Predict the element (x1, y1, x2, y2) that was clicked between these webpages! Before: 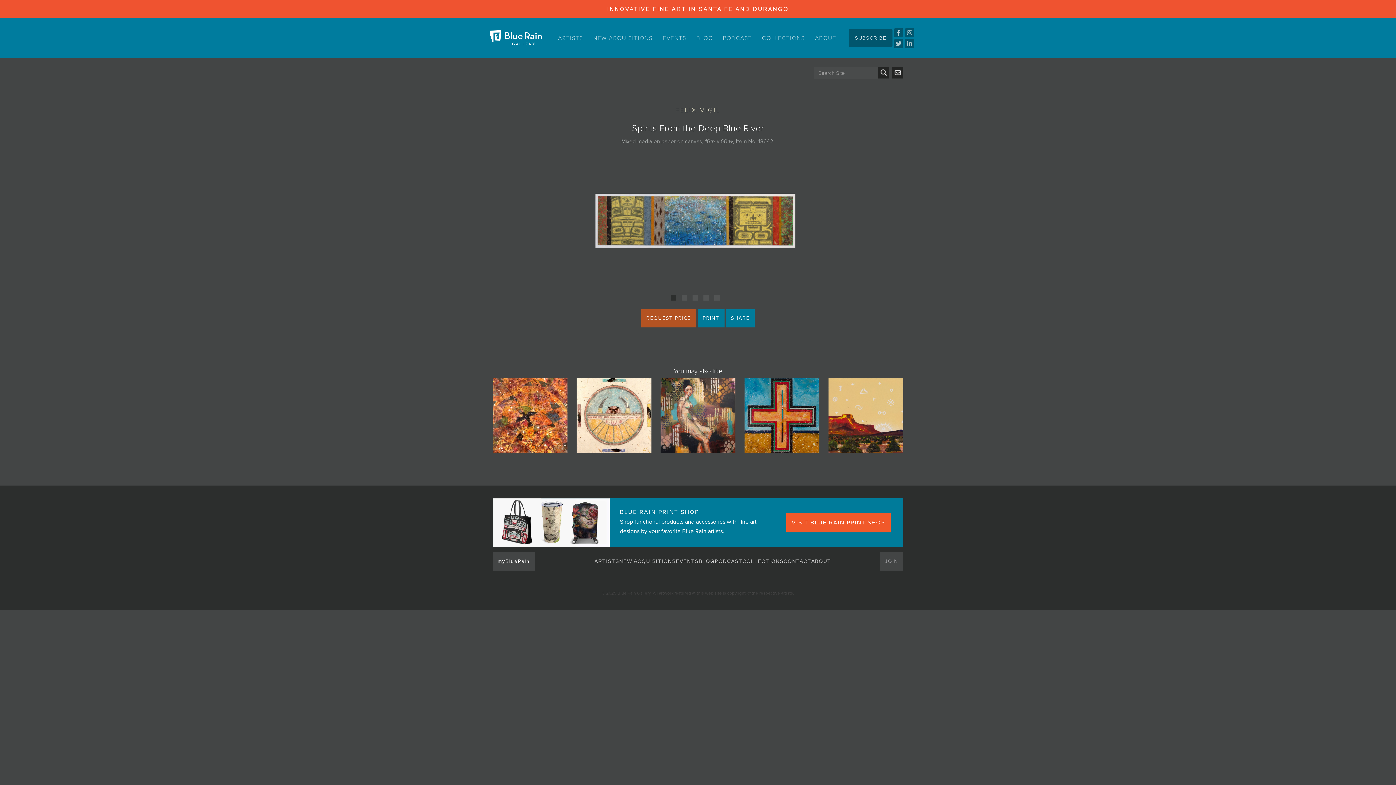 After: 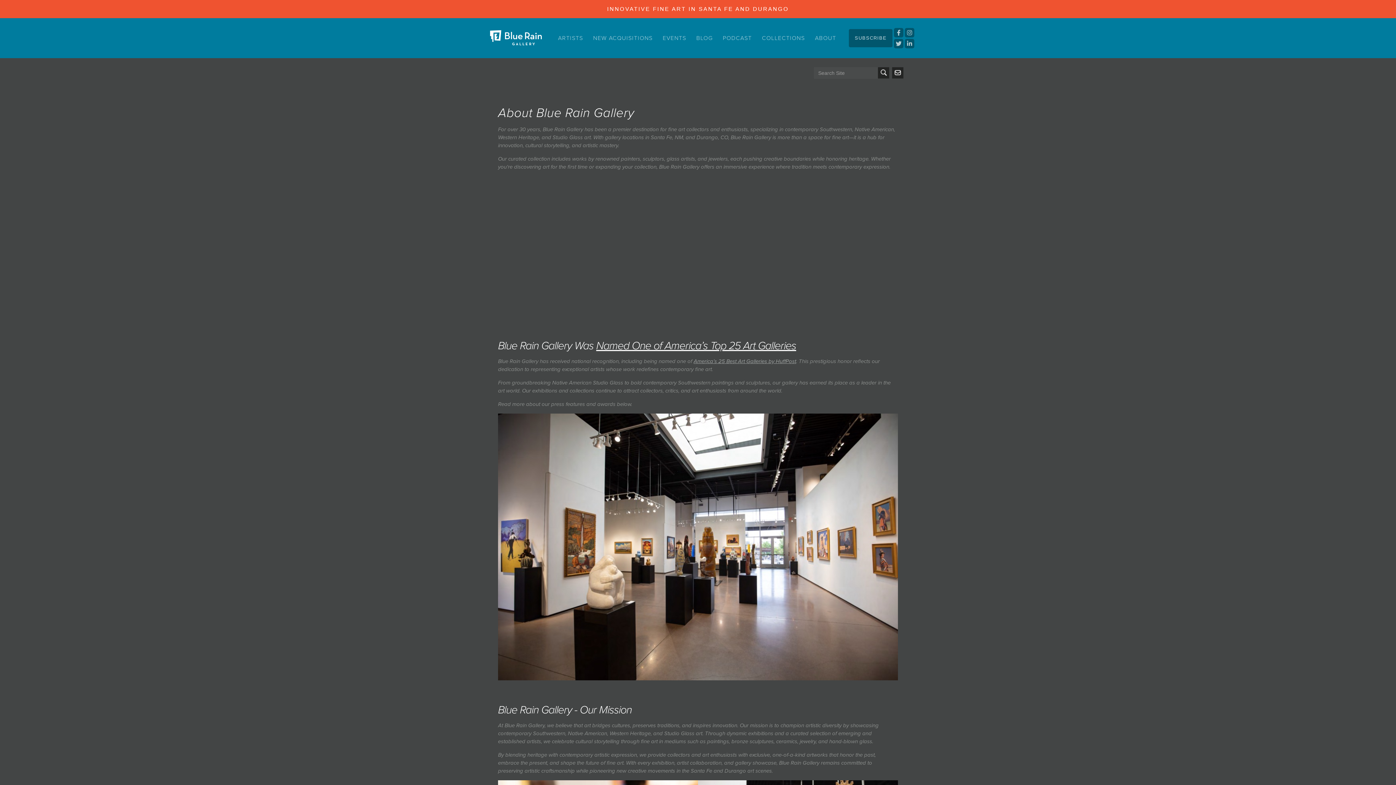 Action: label: ABOUT bbox: (811, 558, 831, 564)